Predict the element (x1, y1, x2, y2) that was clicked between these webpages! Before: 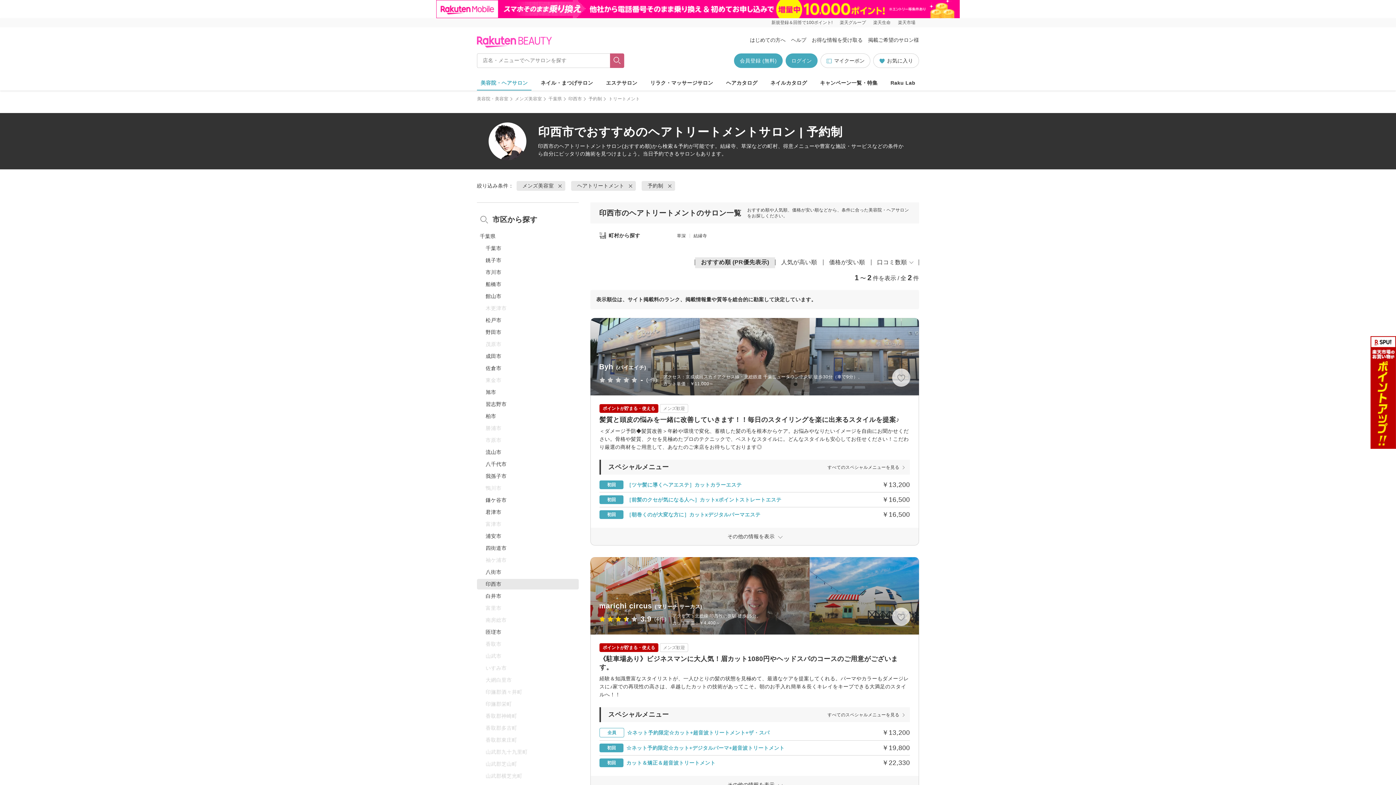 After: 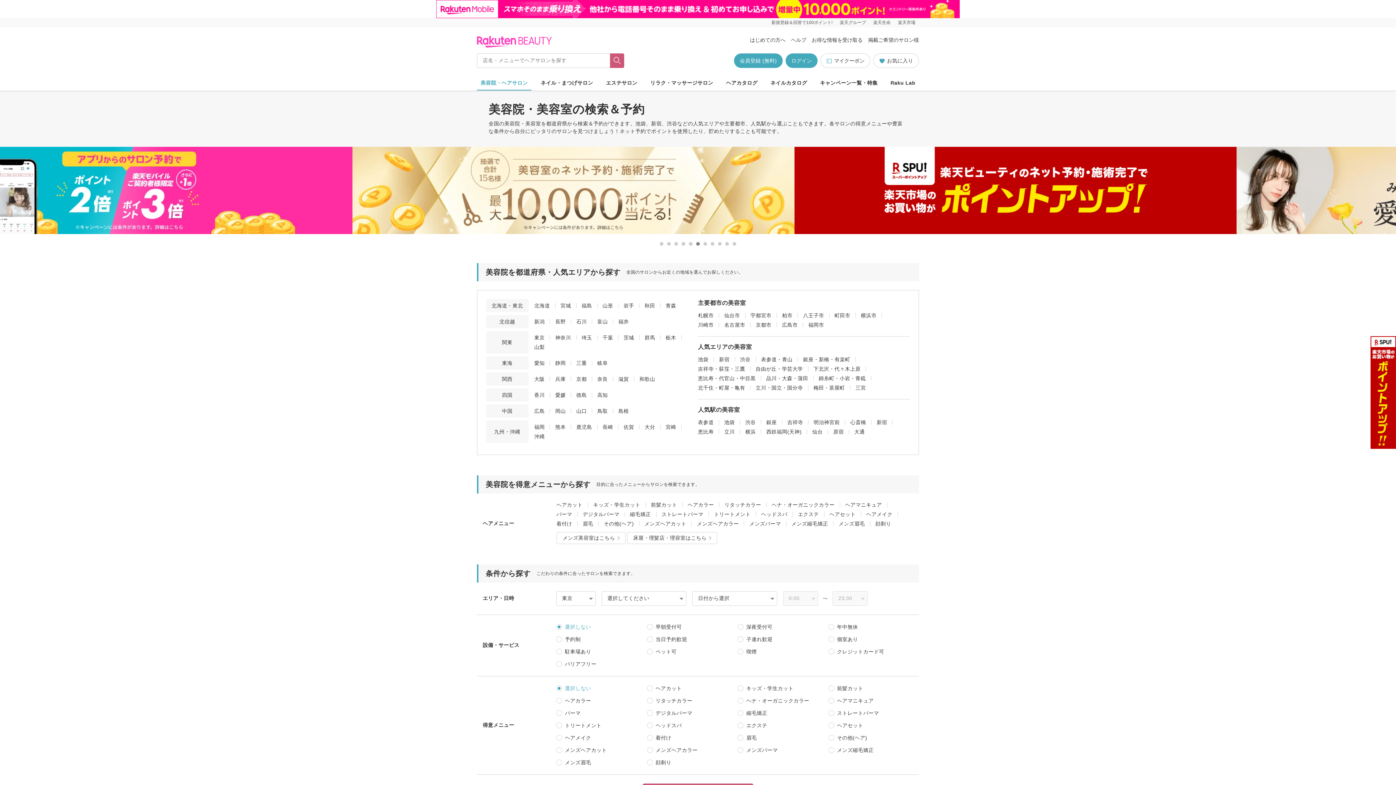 Action: bbox: (477, 75, 531, 90) label: 美容院・ヘアサロン